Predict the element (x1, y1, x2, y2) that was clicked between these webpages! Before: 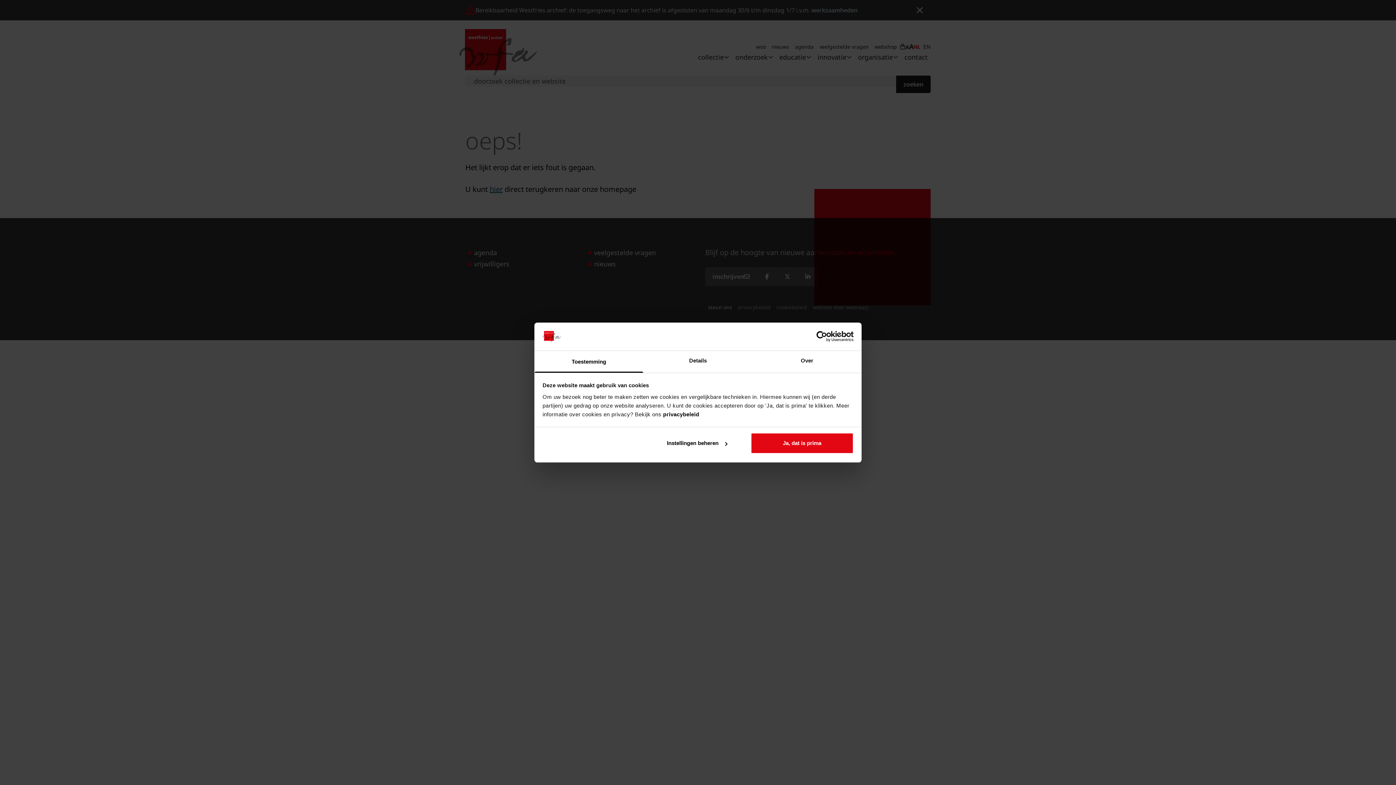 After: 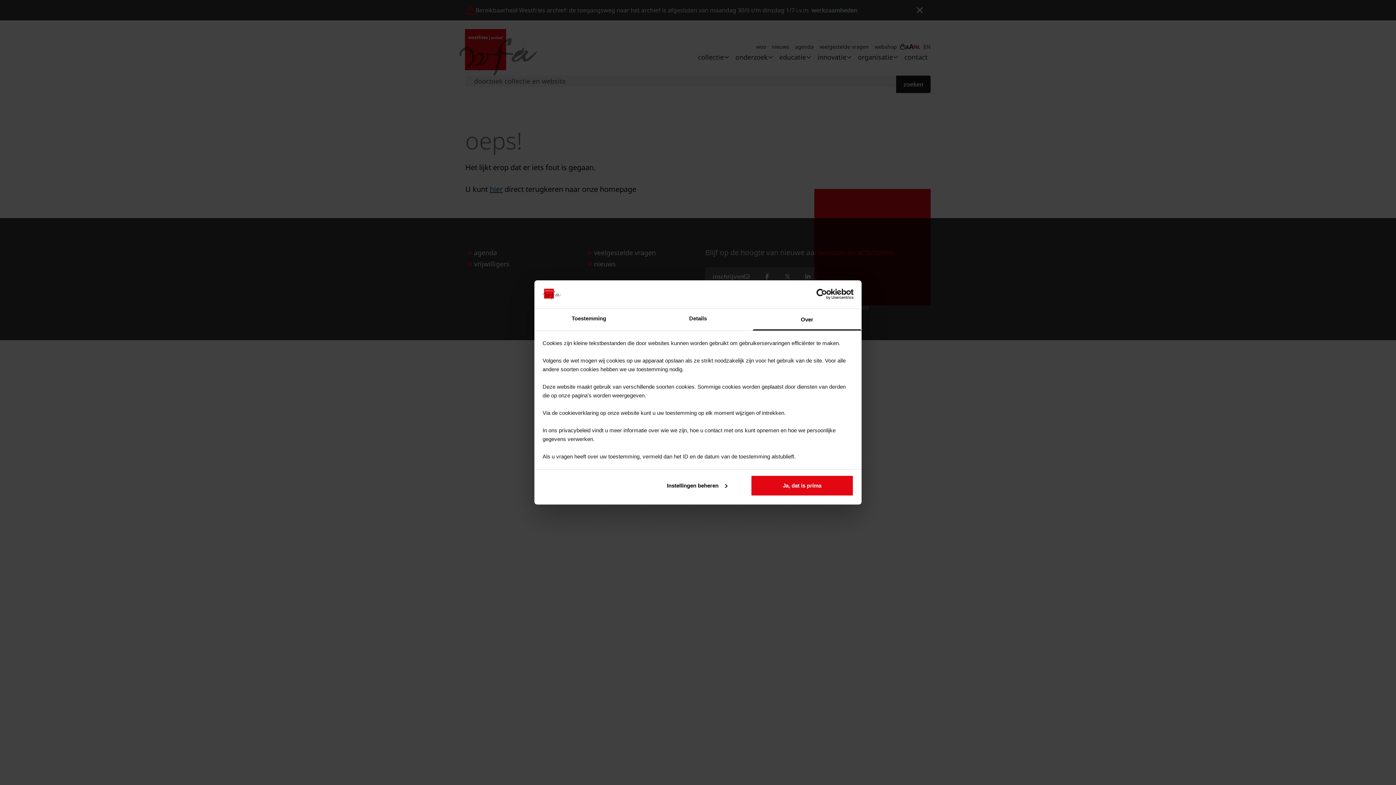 Action: label: Over bbox: (752, 351, 861, 372)